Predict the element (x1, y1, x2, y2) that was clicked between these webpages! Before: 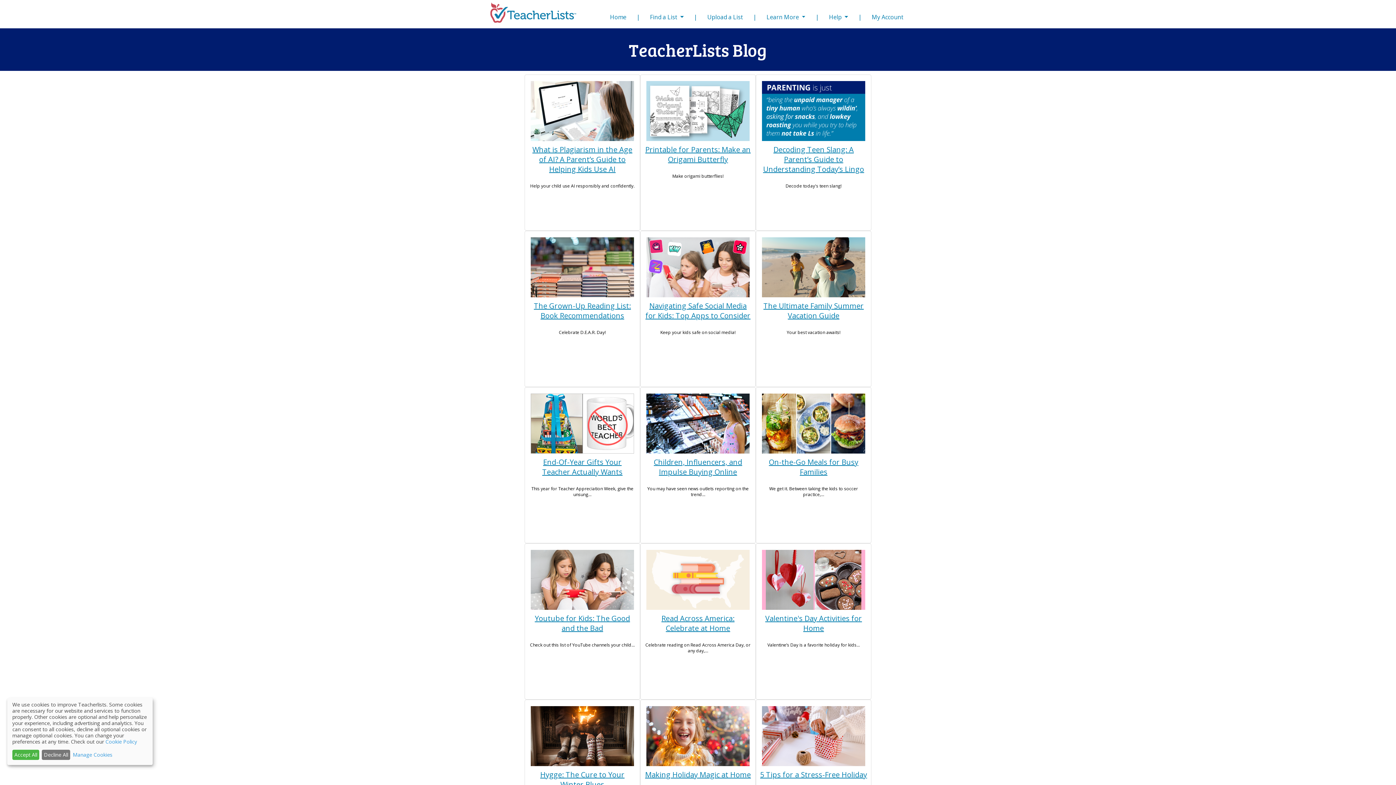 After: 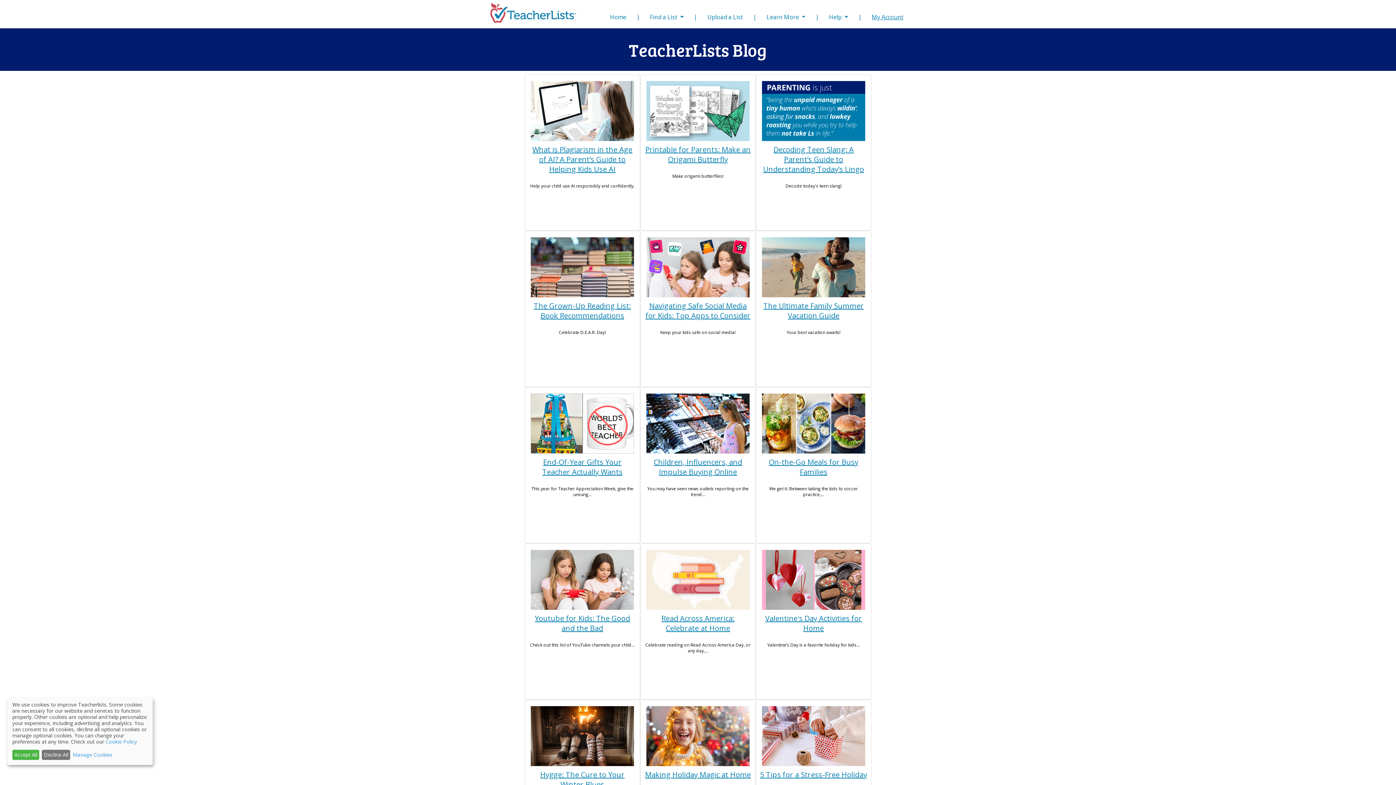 Action: bbox: (869, 11, 906, 23) label: My Account